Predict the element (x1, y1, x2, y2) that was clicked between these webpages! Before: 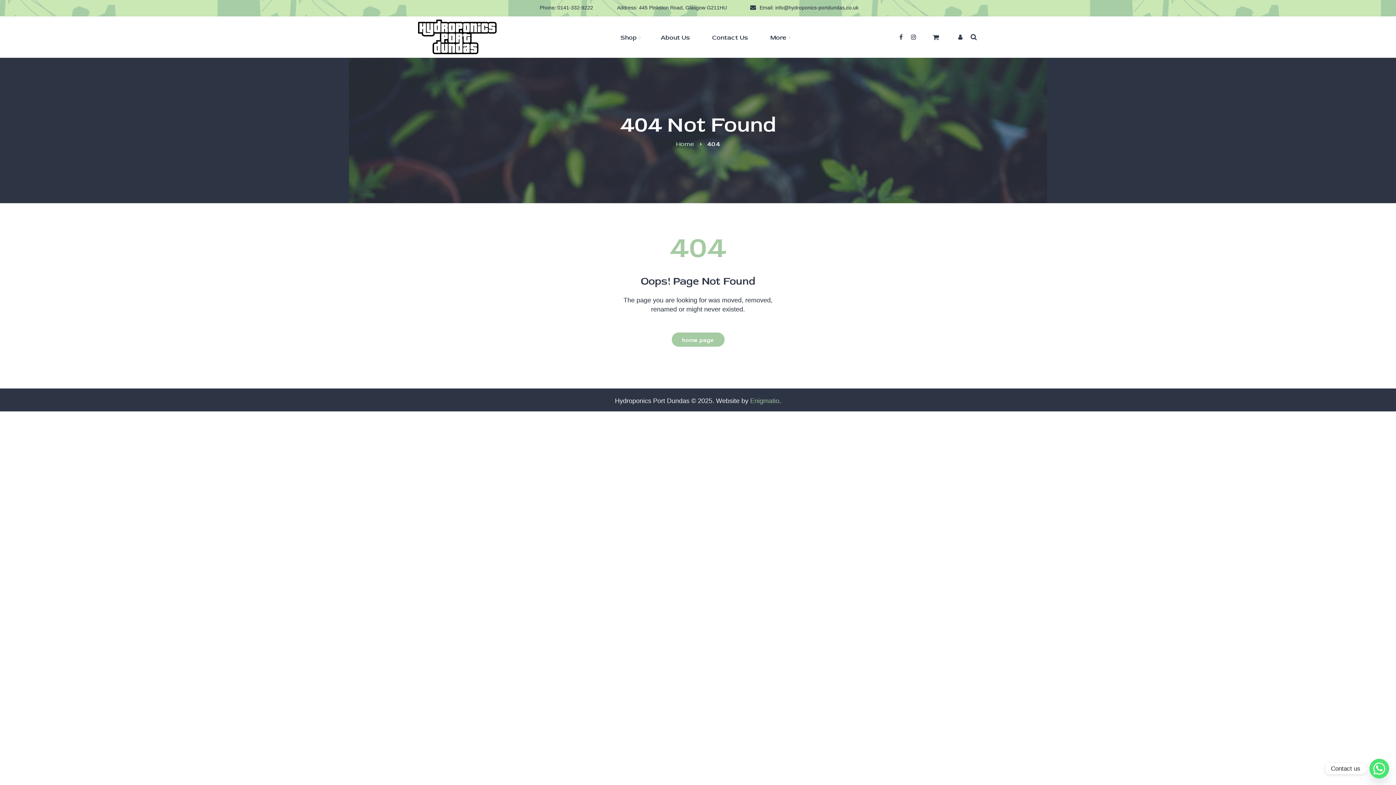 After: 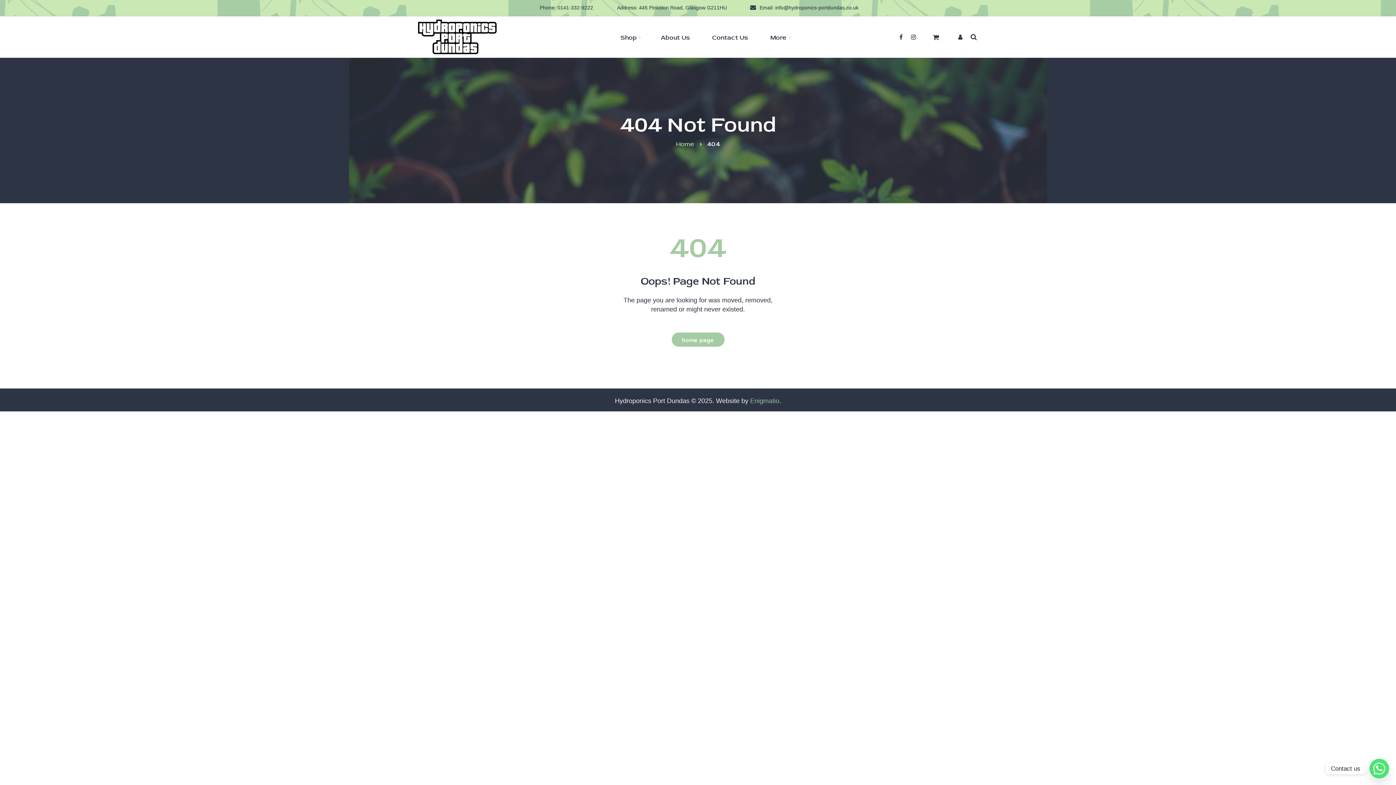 Action: label: Phone: 0141-332-9222 bbox: (539, 4, 593, 10)